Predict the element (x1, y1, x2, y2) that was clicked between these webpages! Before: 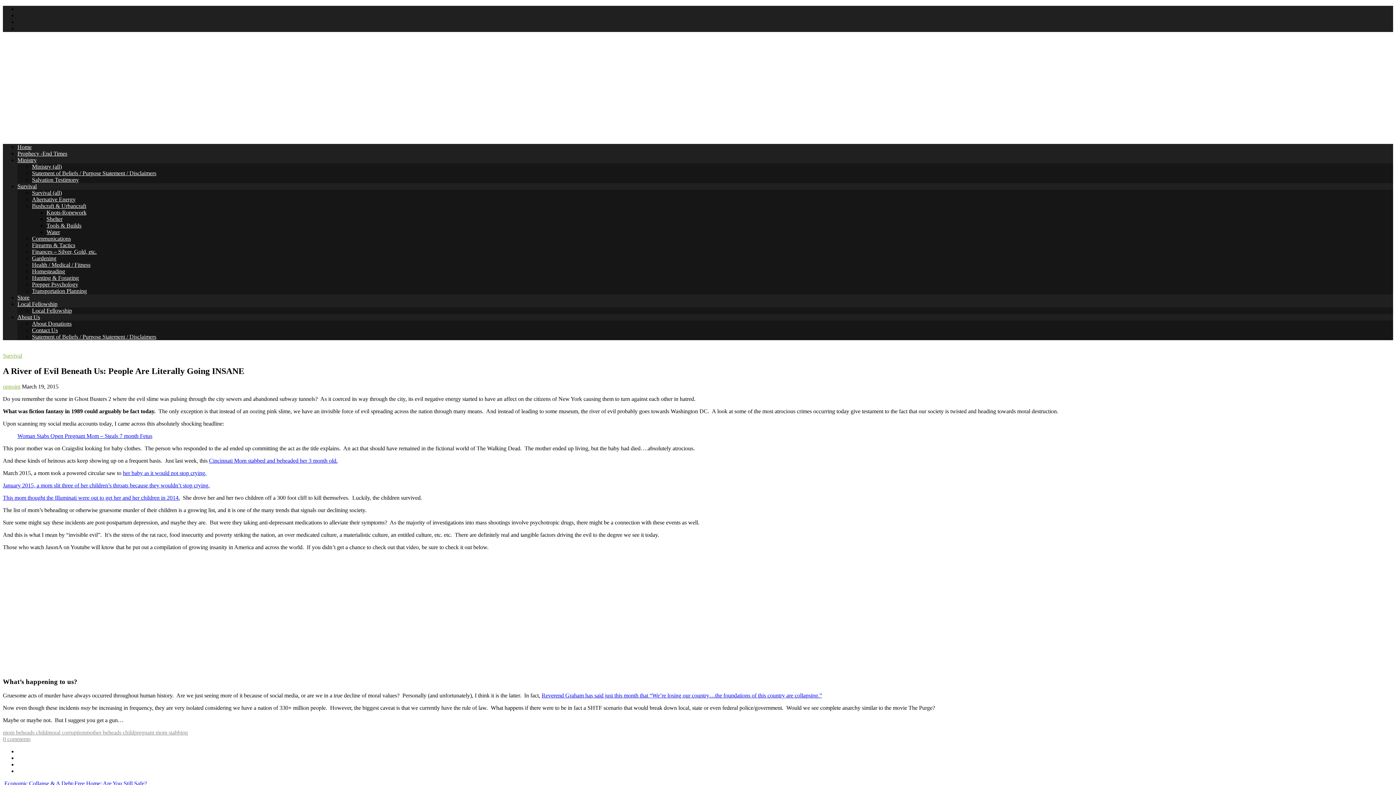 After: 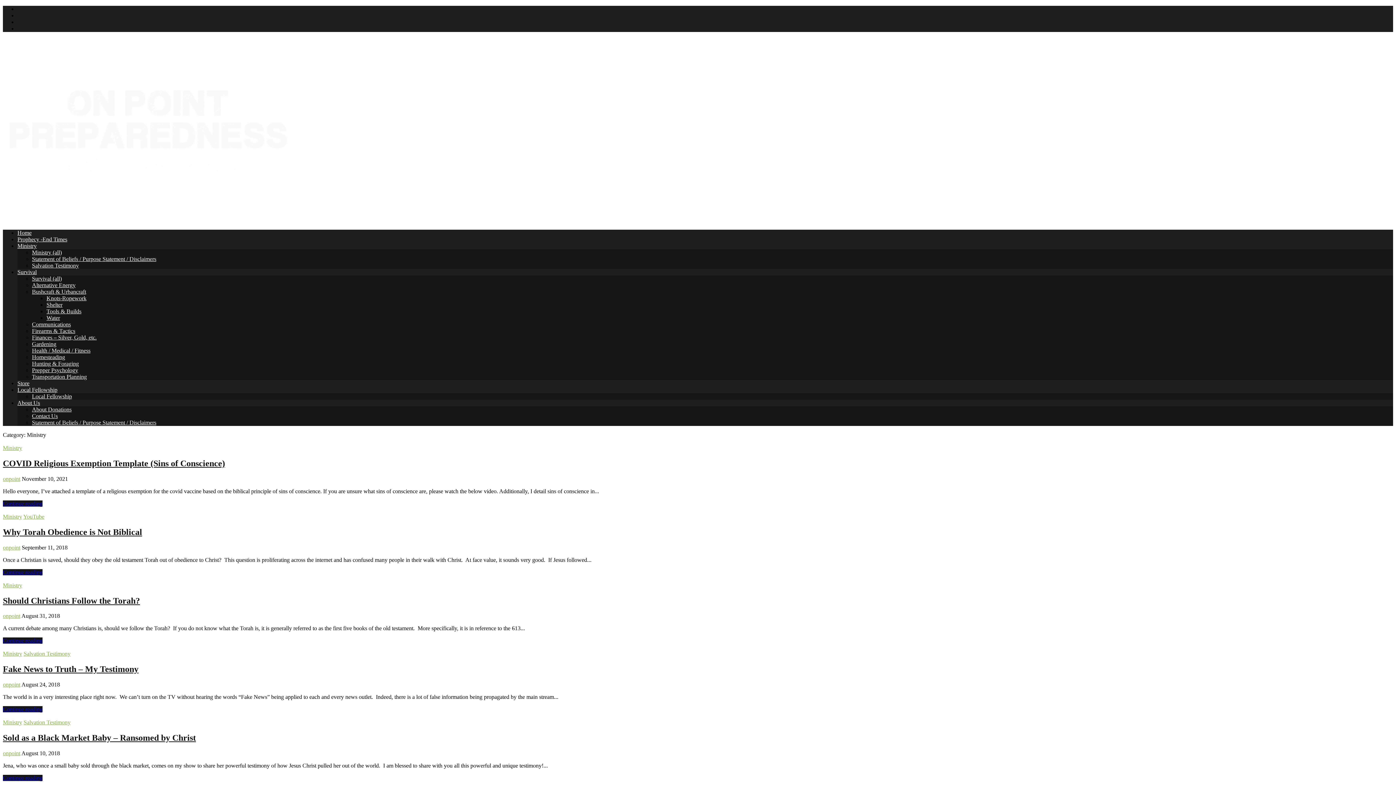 Action: bbox: (17, 157, 36, 163) label: Ministry